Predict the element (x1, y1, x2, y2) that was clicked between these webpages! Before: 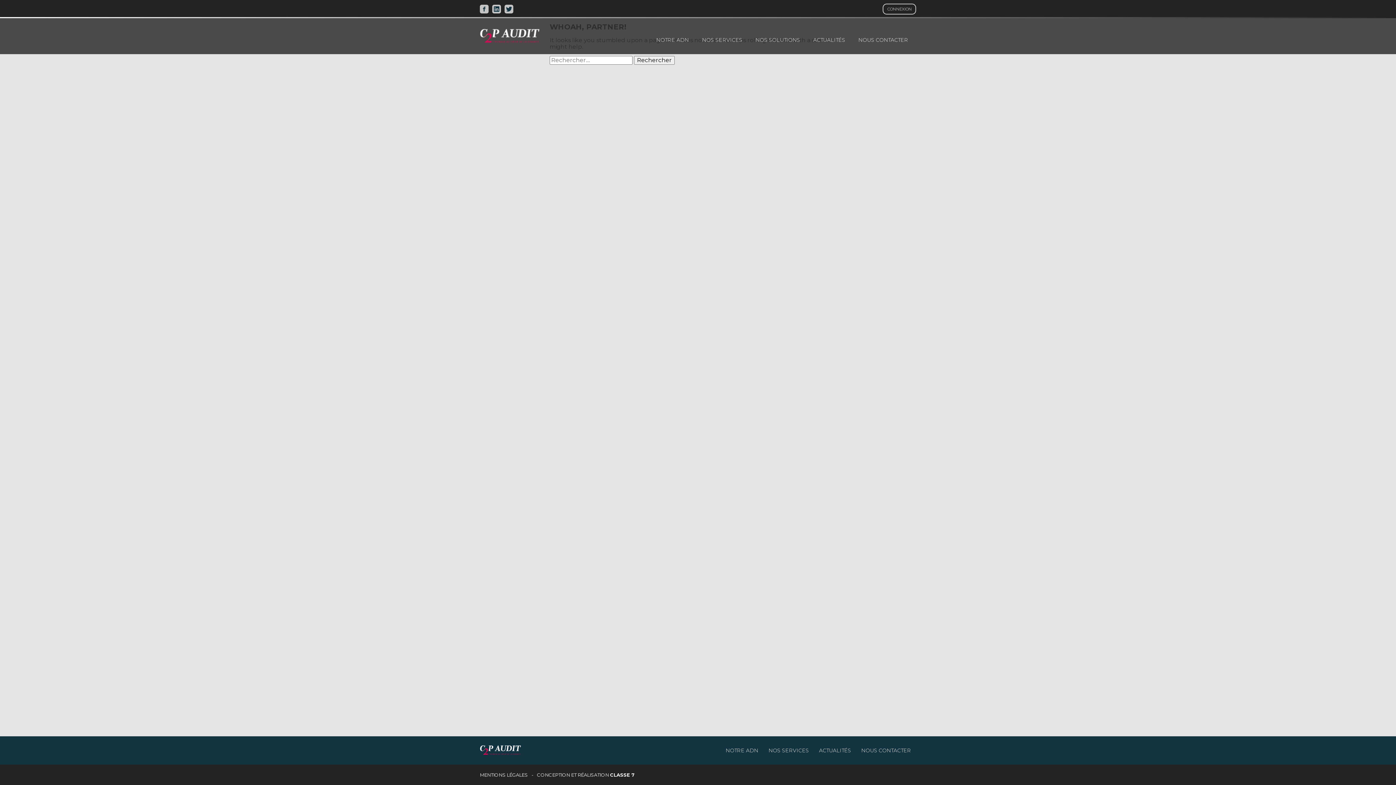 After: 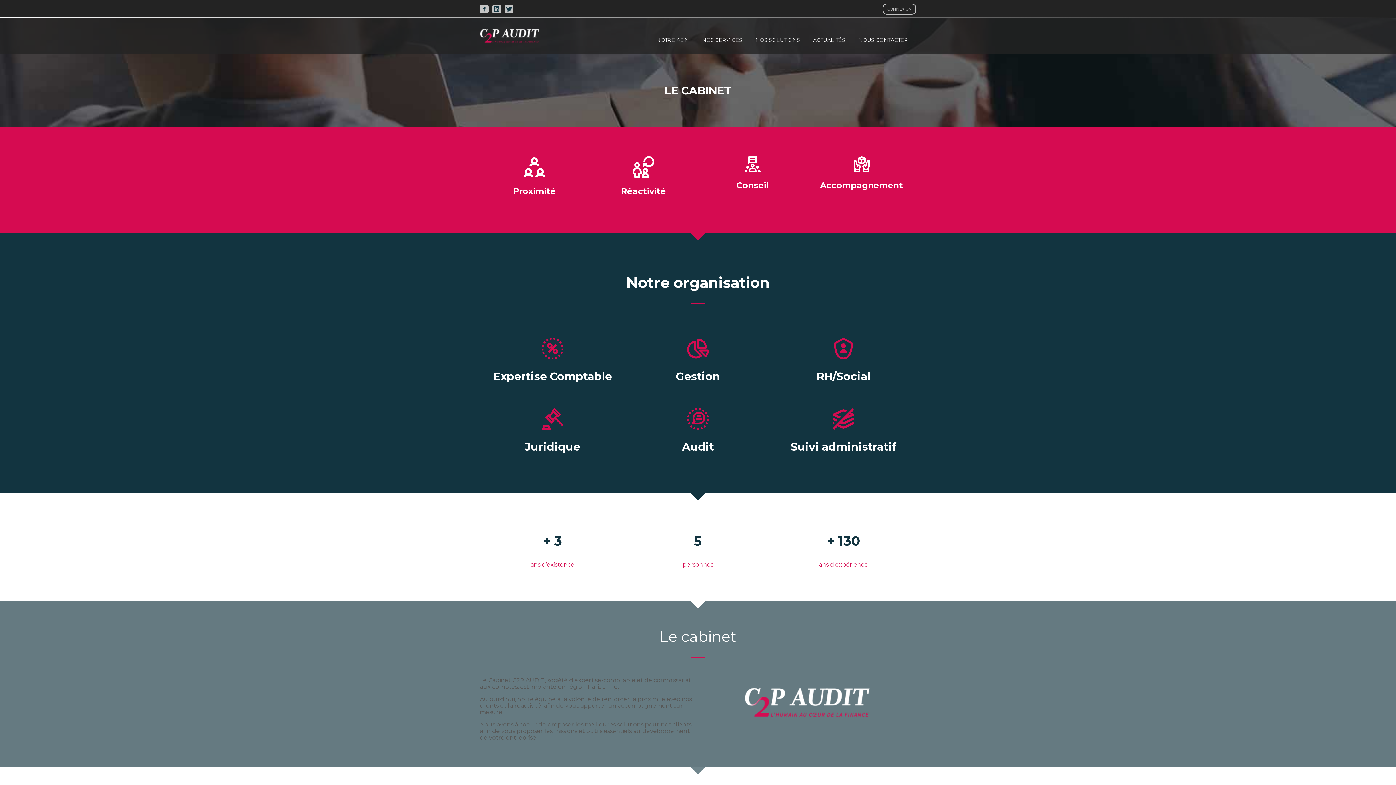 Action: bbox: (720, 745, 763, 756) label: NOTRE ADN